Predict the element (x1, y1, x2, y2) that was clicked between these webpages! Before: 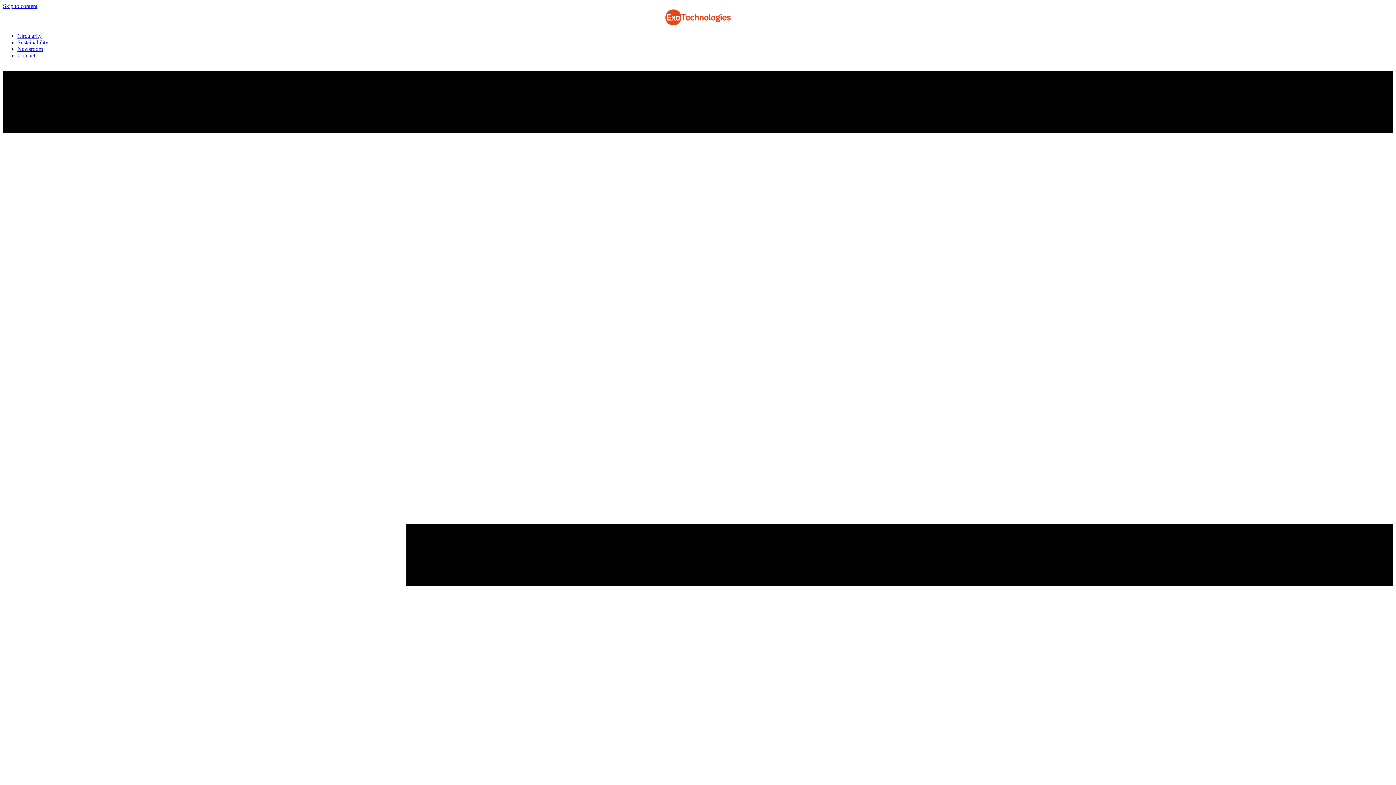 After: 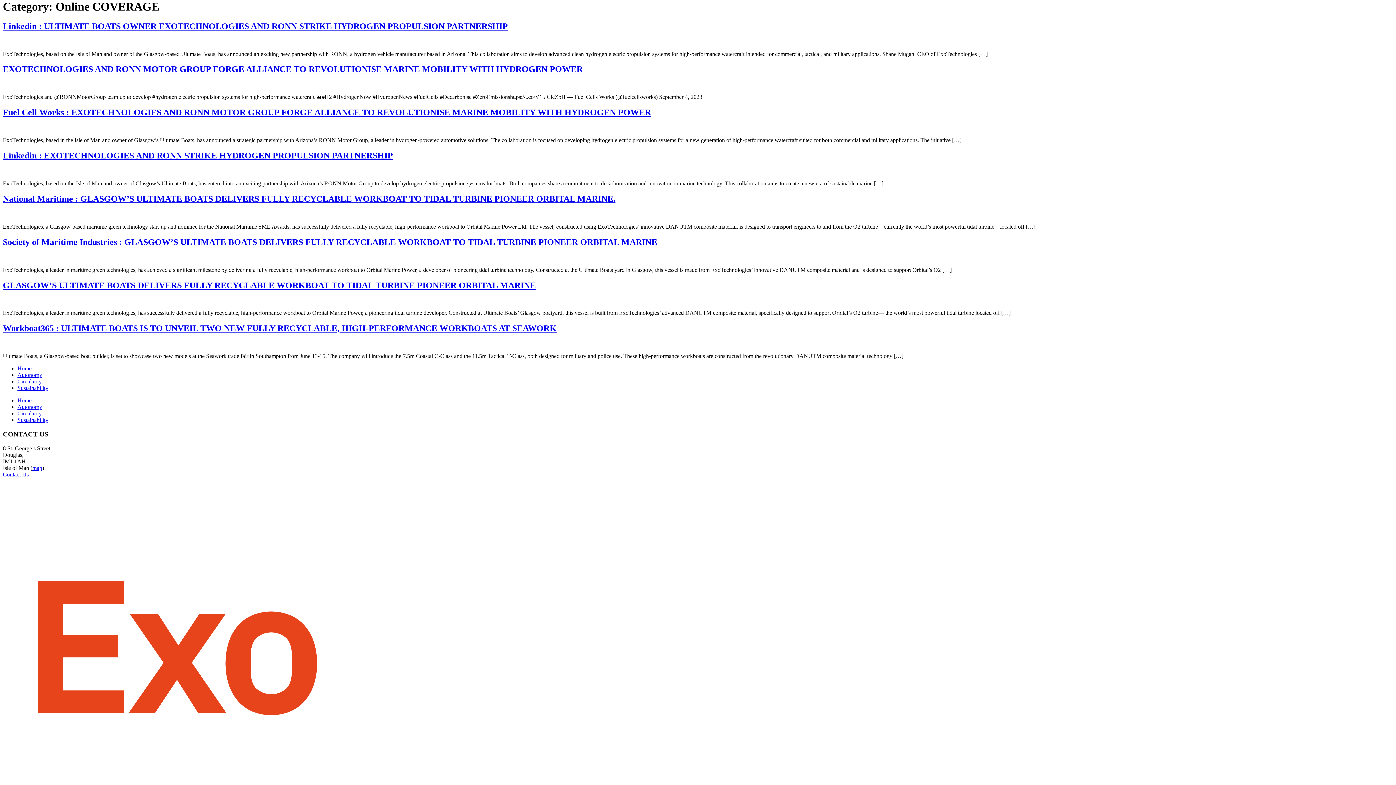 Action: bbox: (2, 2, 37, 9) label: Skip to content